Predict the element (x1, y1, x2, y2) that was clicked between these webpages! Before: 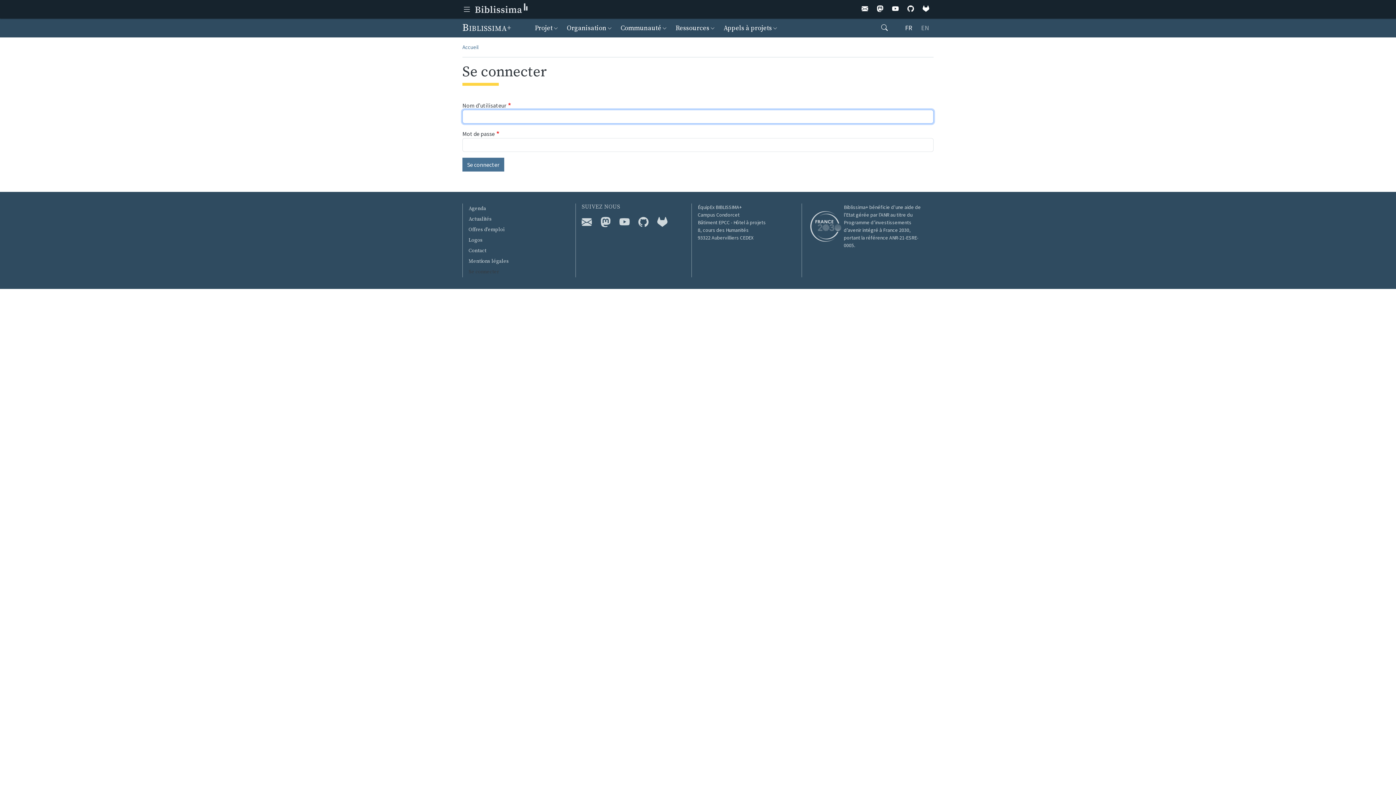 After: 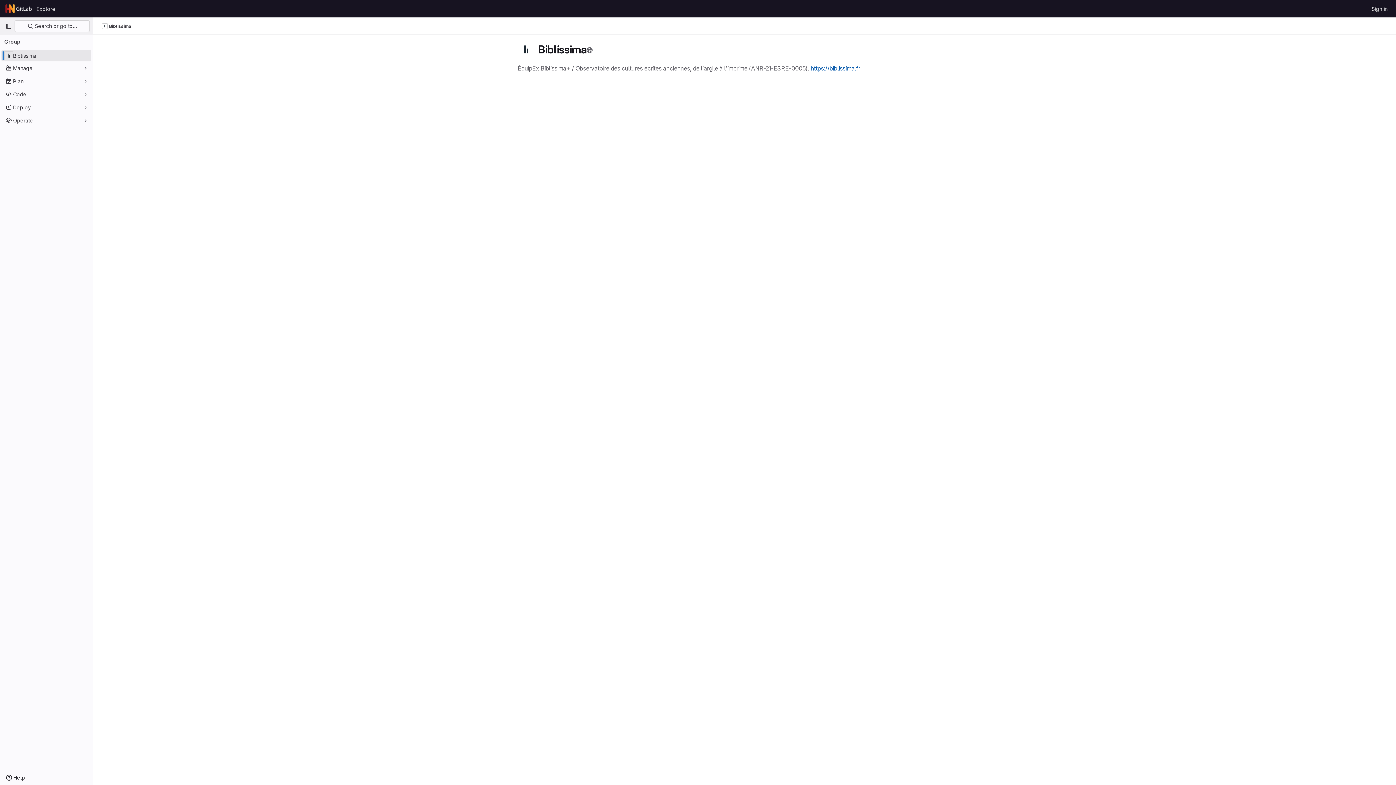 Action: bbox: (657, 211, 667, 232)